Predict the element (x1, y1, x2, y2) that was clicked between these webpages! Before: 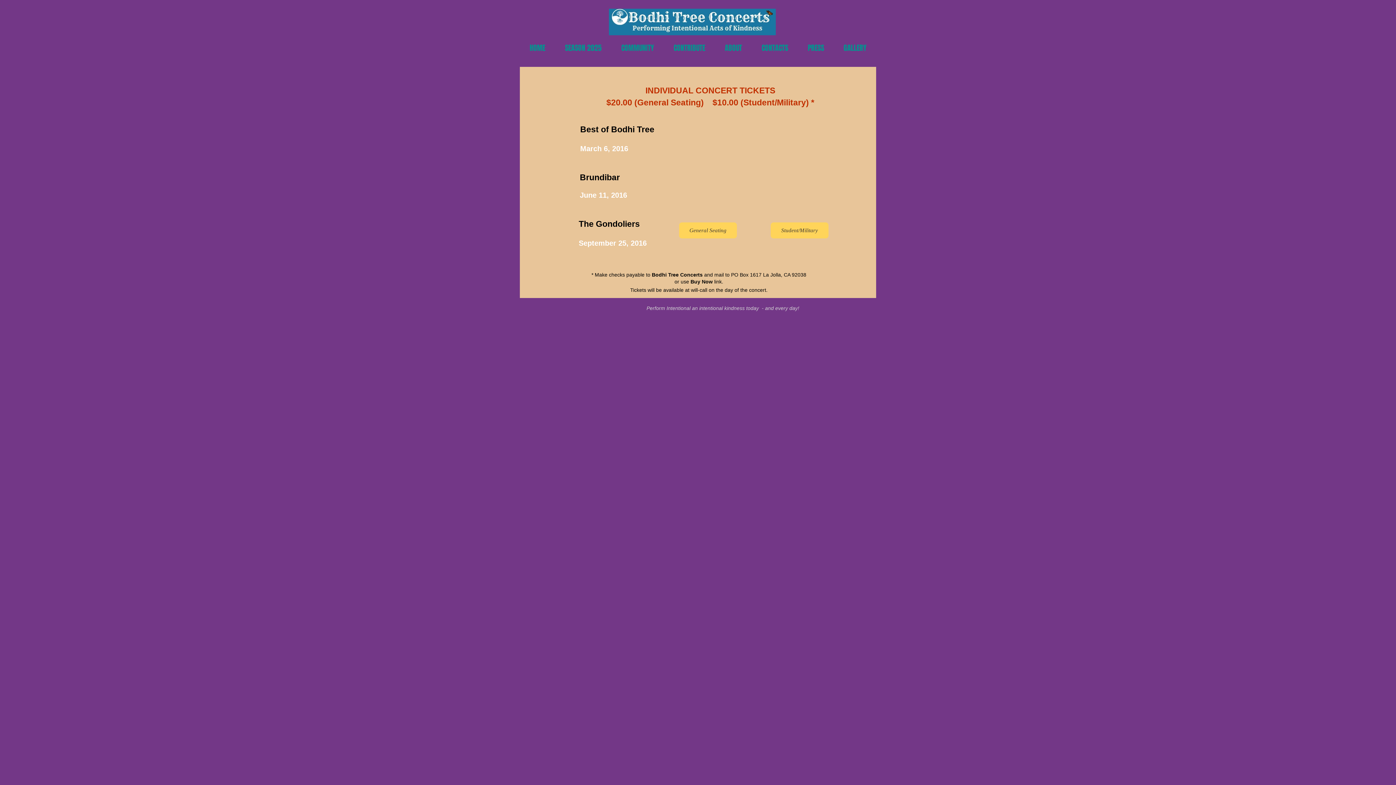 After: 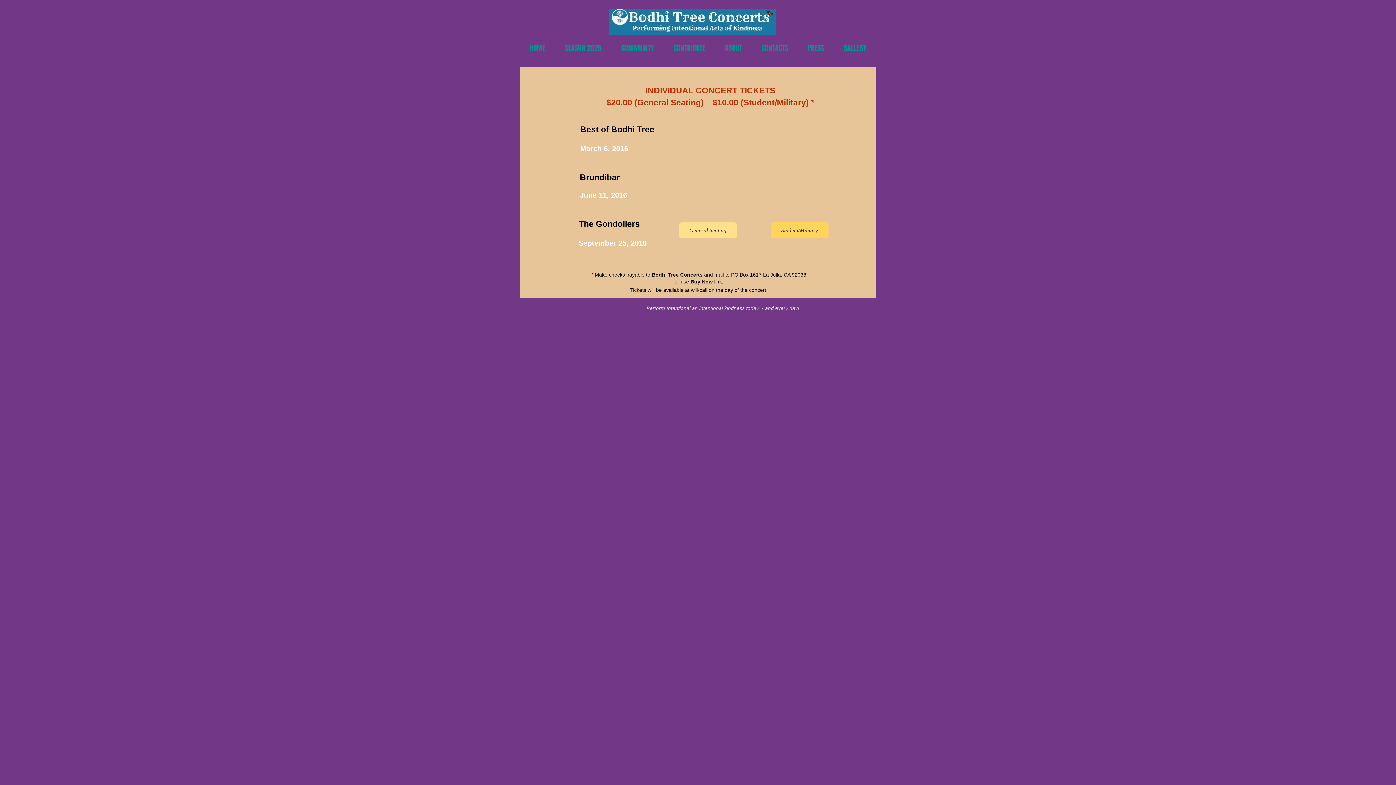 Action: bbox: (679, 222, 737, 238) label: General Seating